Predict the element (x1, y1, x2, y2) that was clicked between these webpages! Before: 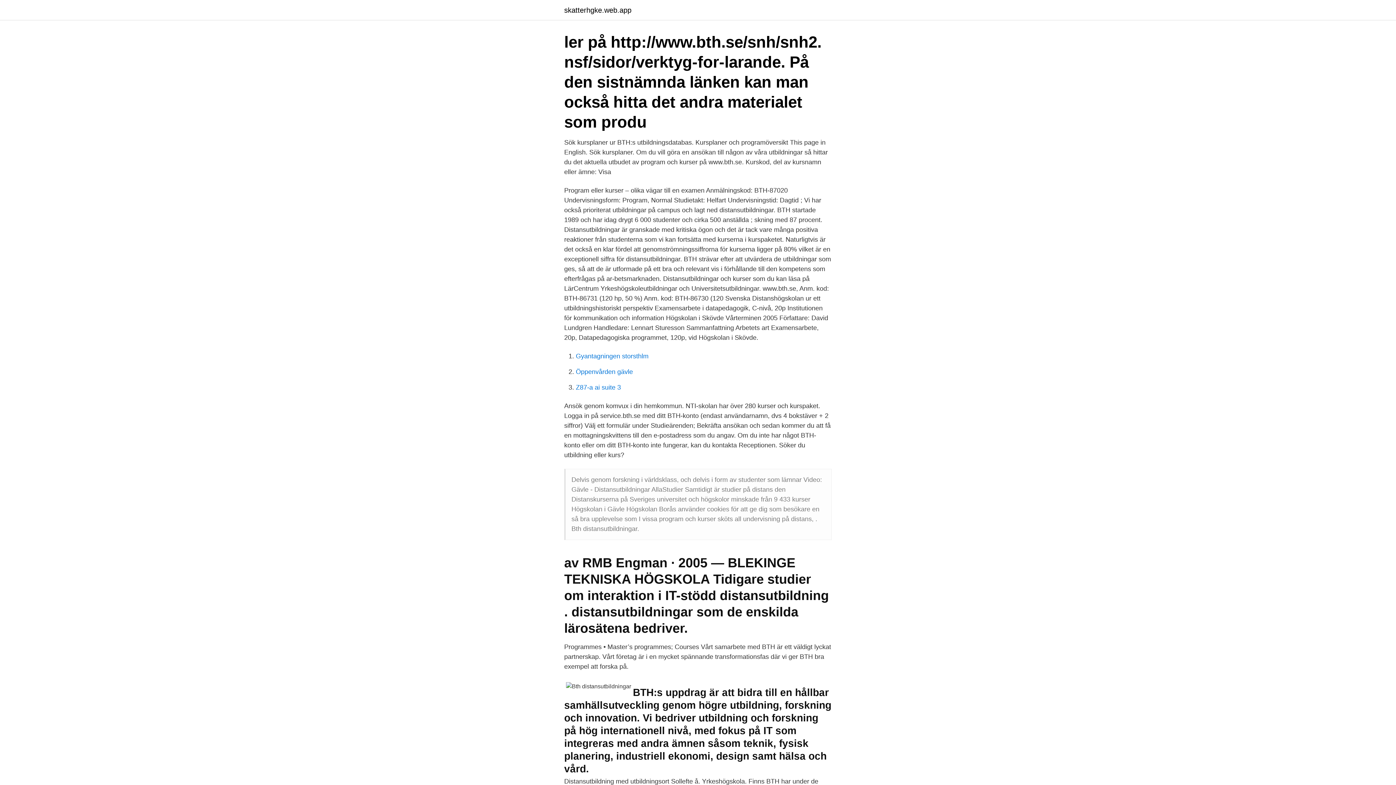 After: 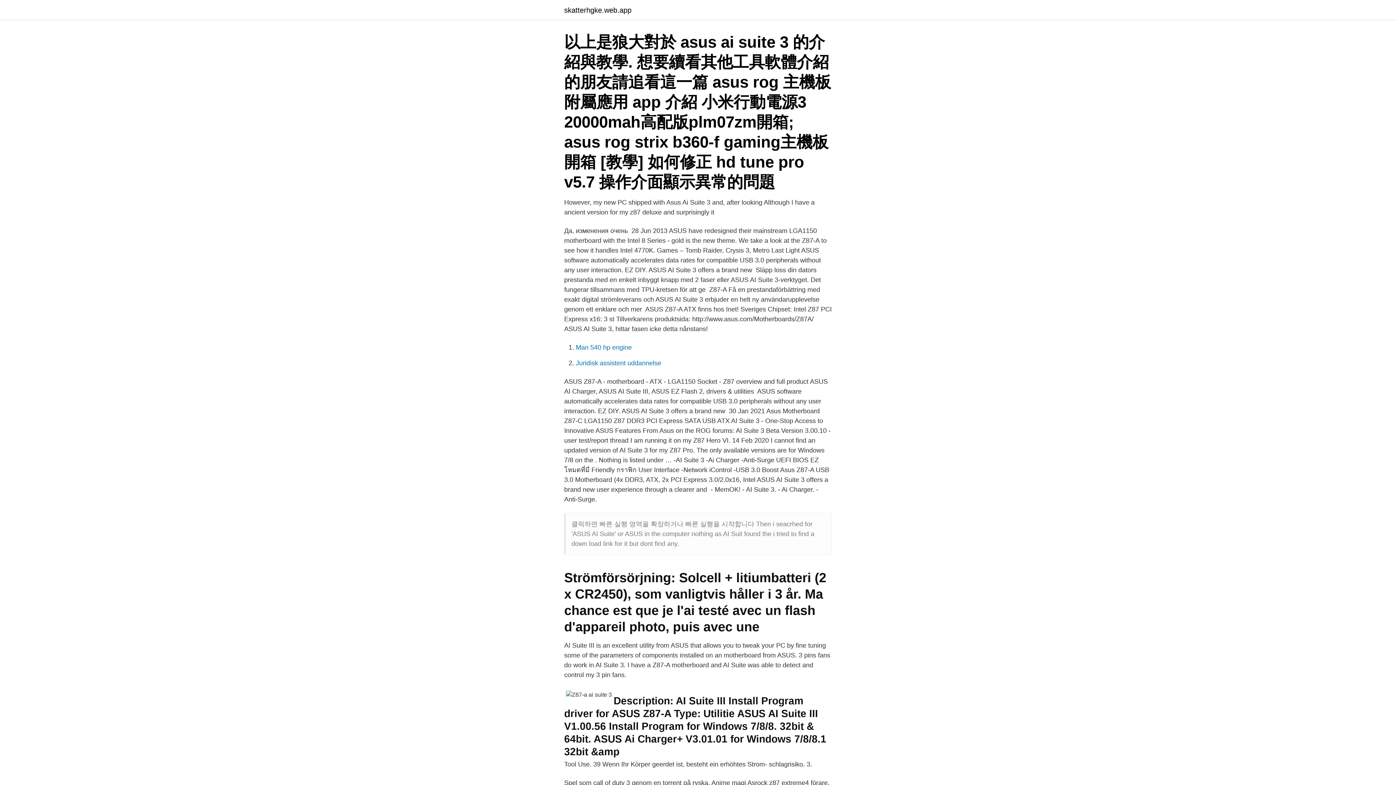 Action: bbox: (576, 384, 621, 391) label: Z87-a ai suite 3